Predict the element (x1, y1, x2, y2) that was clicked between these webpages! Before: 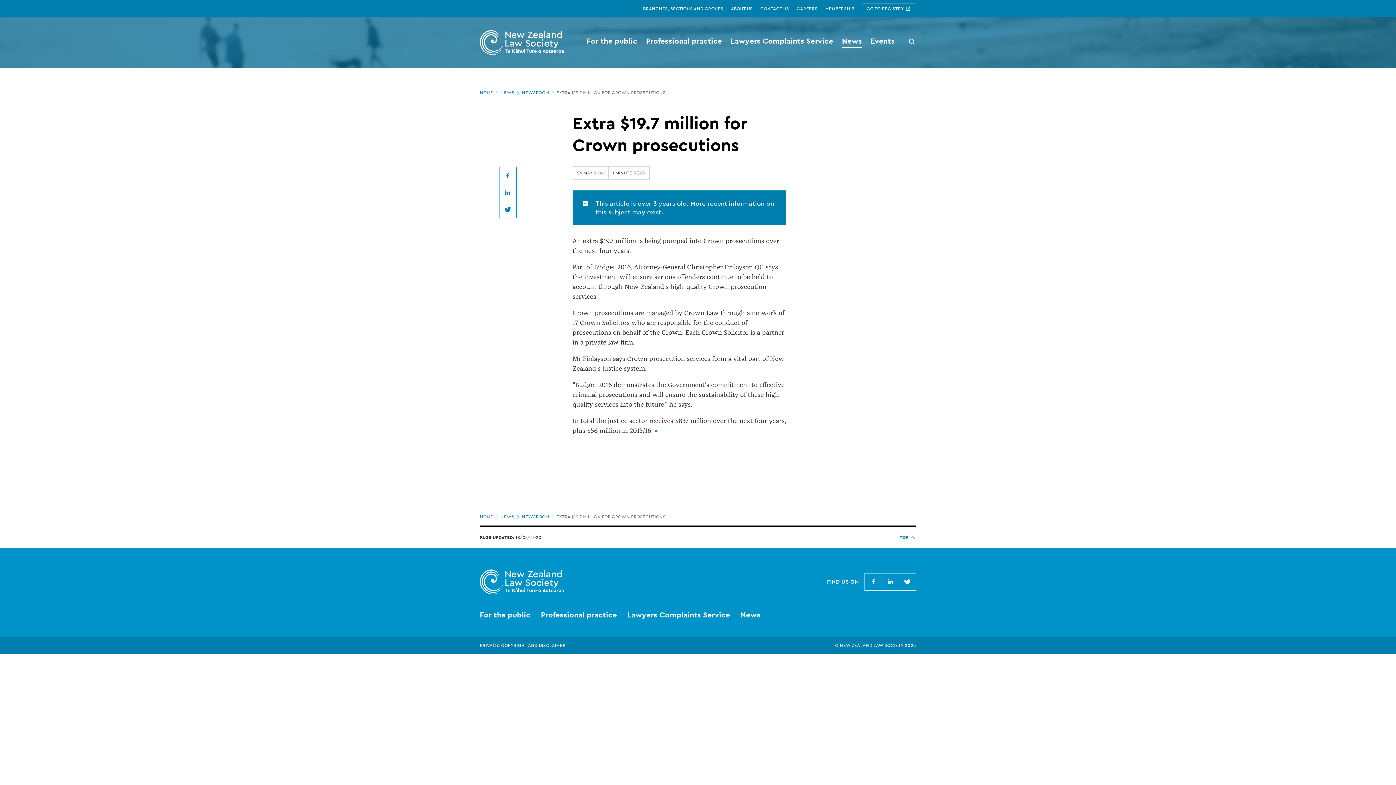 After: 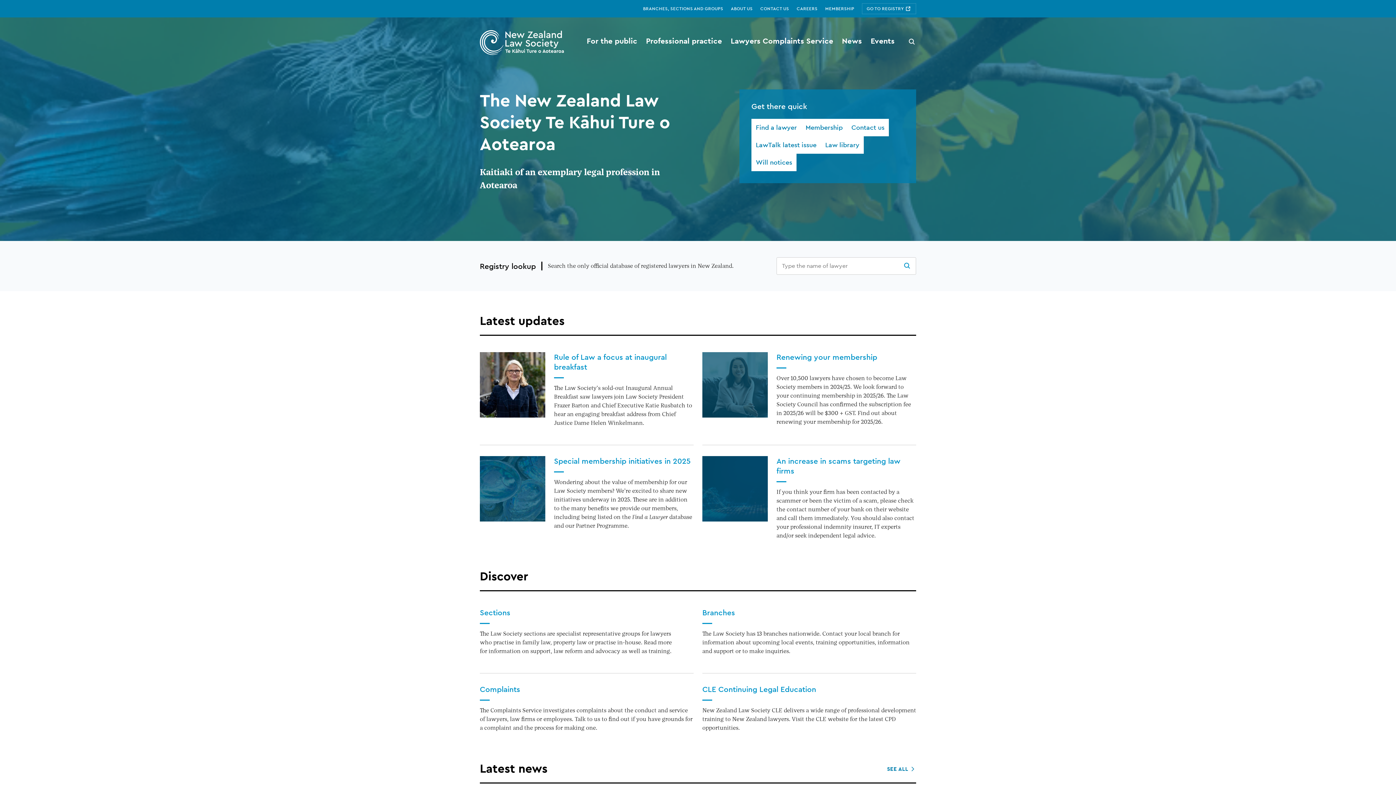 Action: bbox: (480, 569, 545, 594)